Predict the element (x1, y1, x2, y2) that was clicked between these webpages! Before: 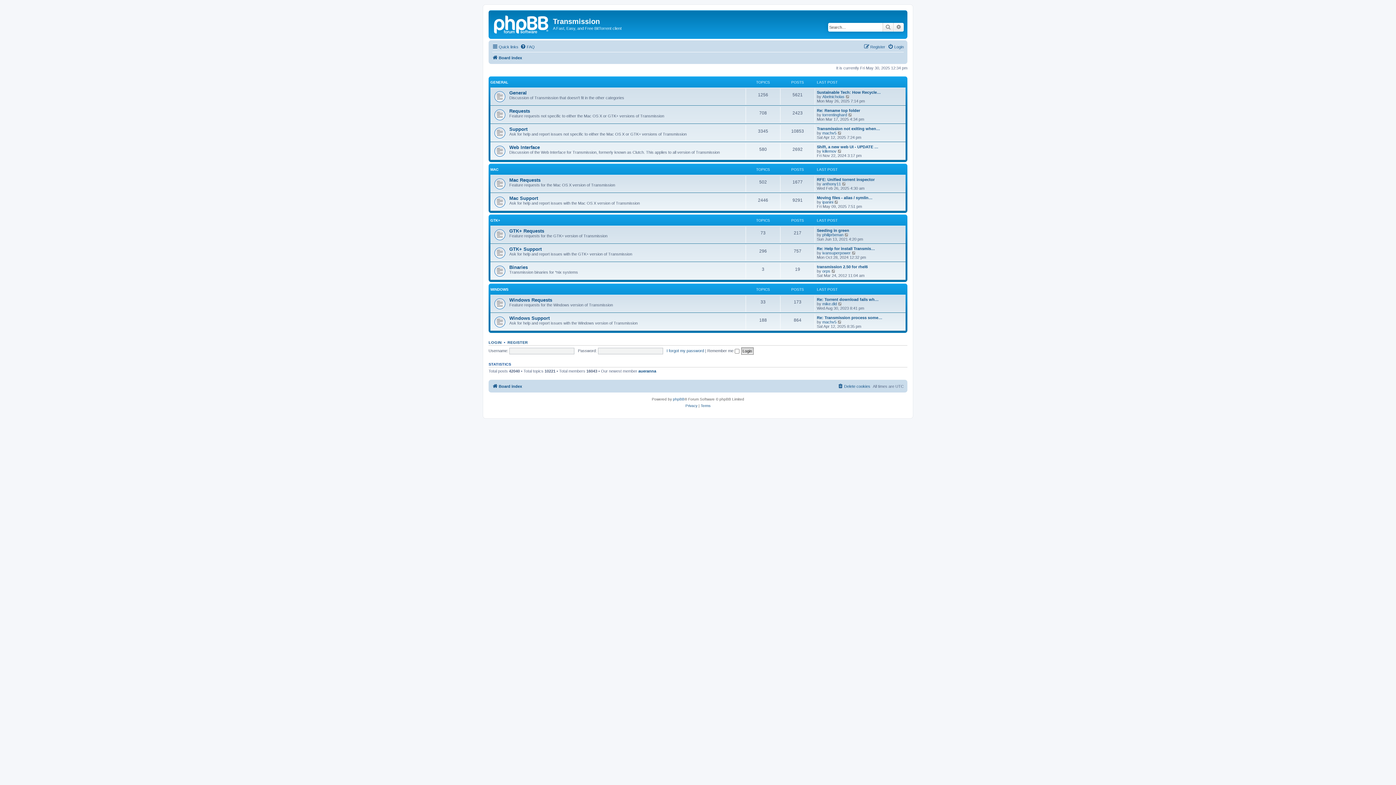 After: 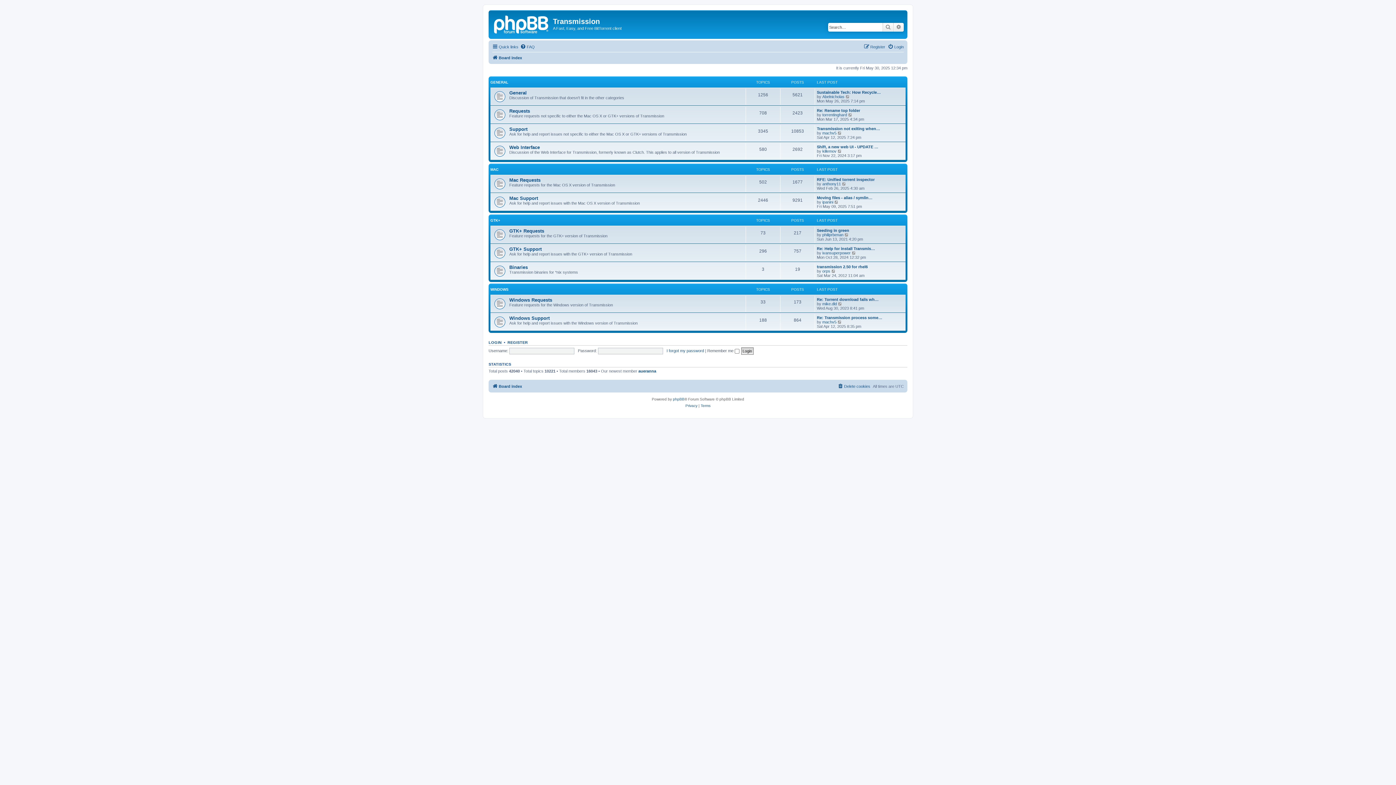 Action: bbox: (492, 53, 522, 62) label: Board index